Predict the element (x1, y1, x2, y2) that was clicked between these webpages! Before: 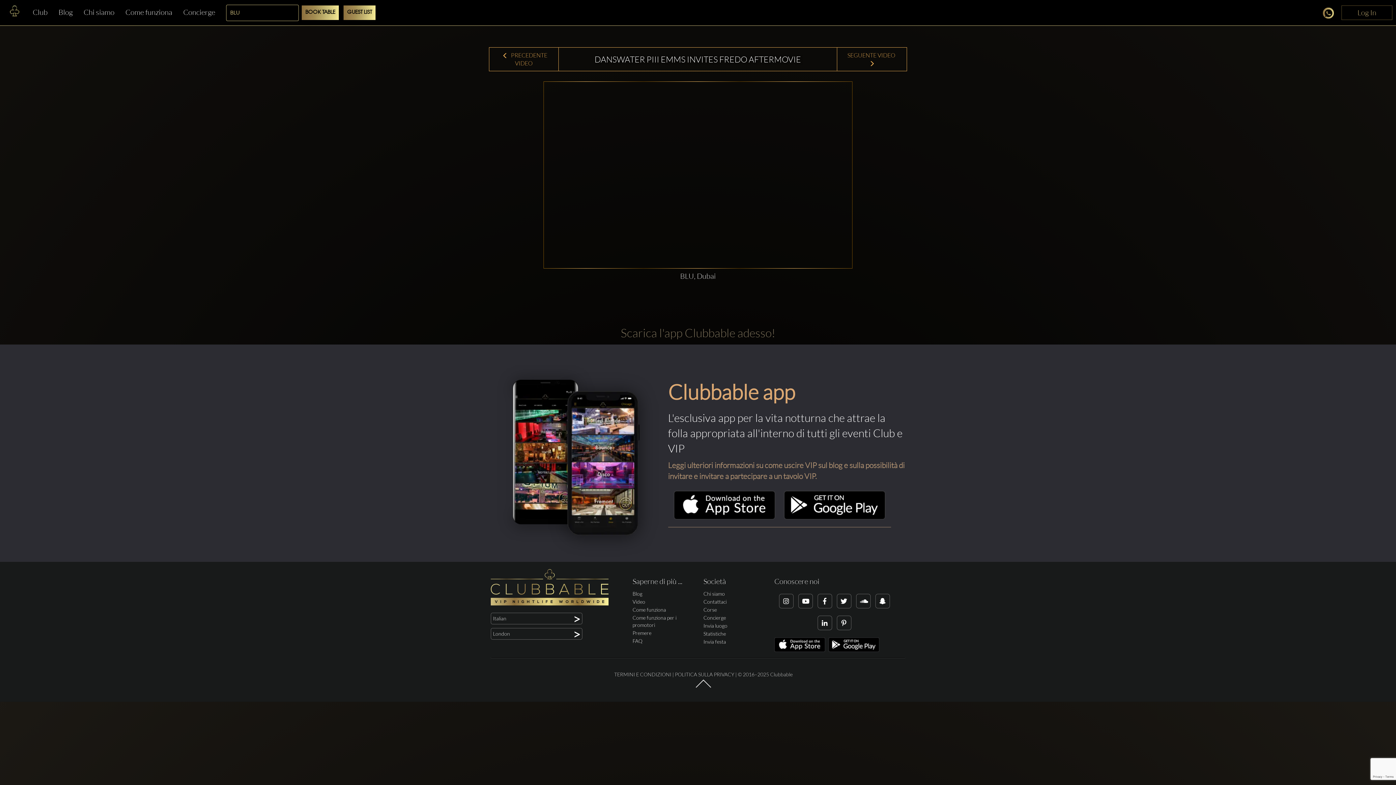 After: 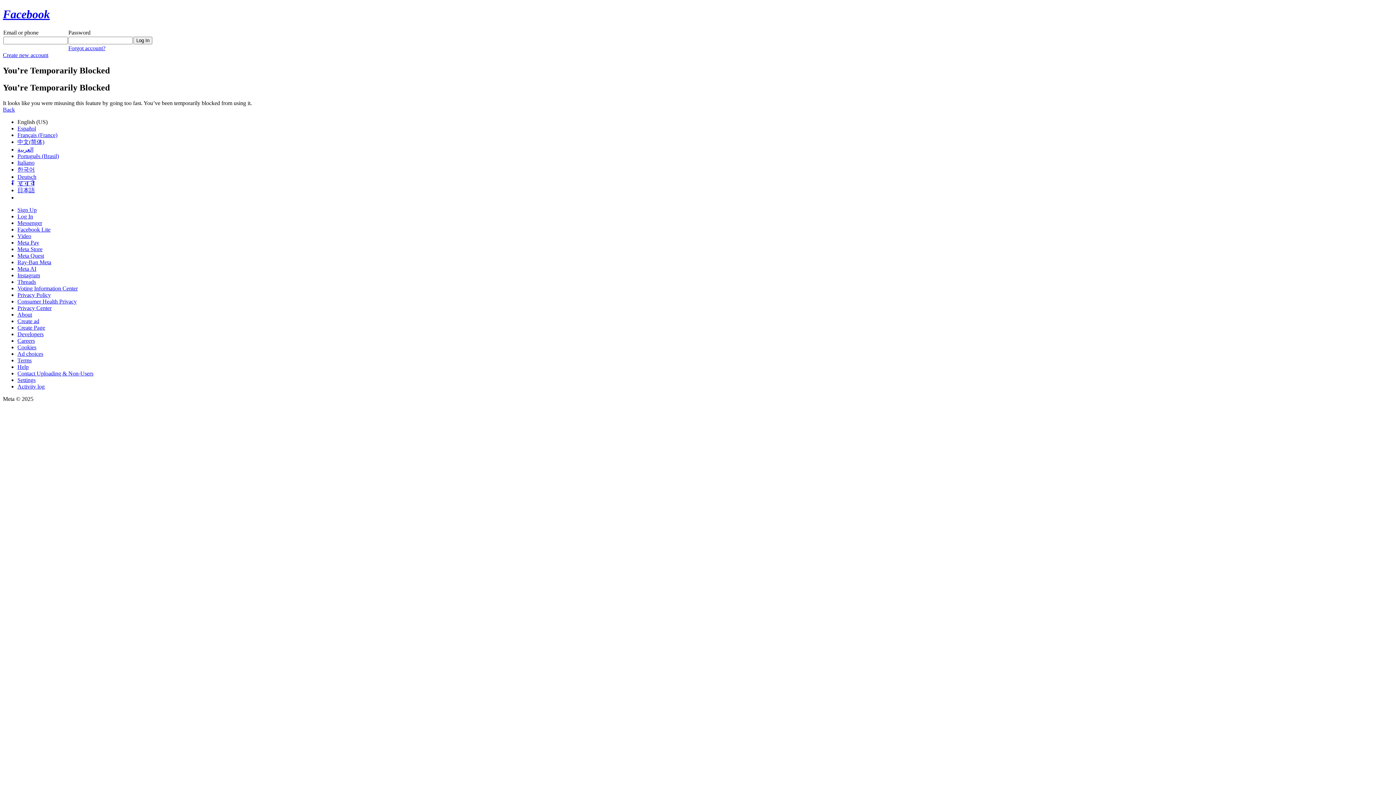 Action: bbox: (1341, 5, 1392, 20) label: Log In